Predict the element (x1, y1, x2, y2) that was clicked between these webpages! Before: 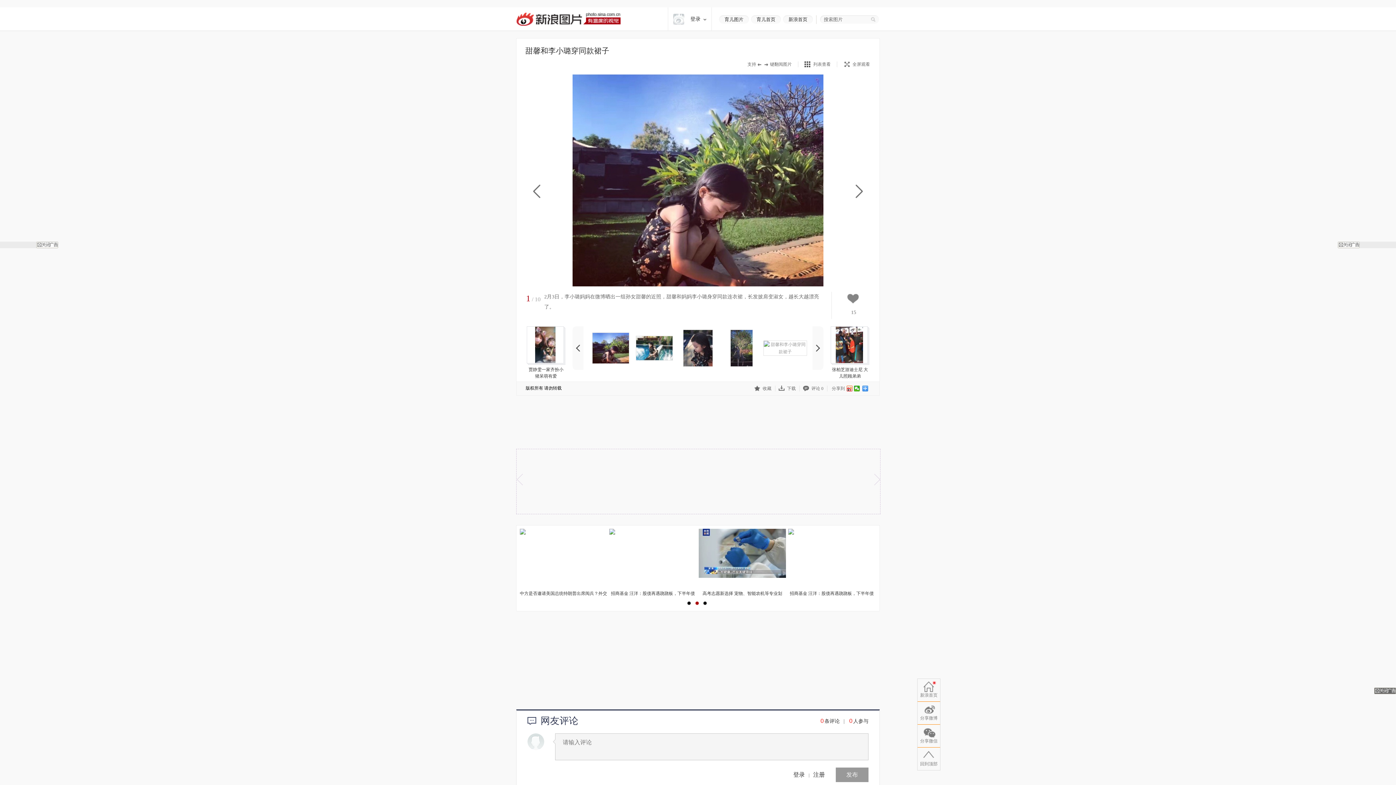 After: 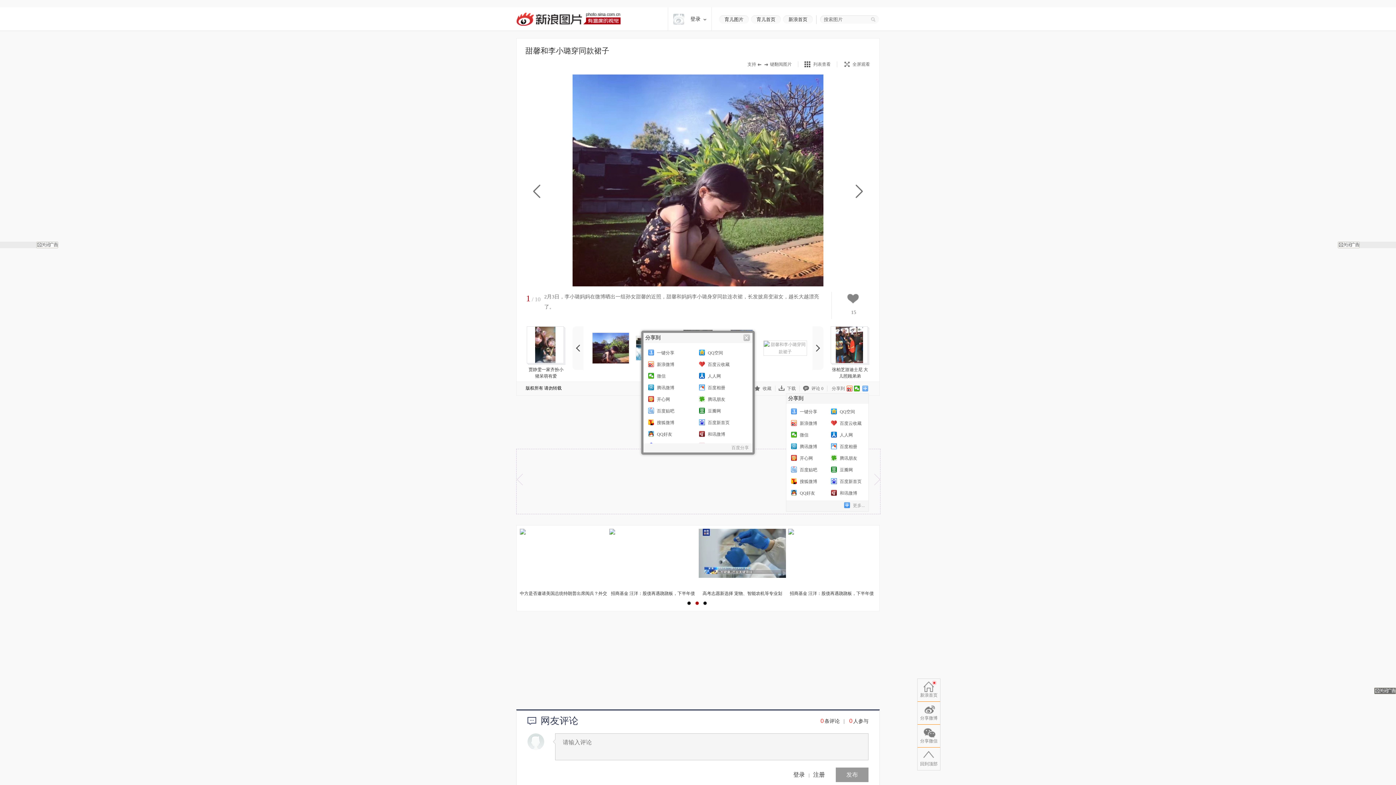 Action: bbox: (862, 385, 868, 391)